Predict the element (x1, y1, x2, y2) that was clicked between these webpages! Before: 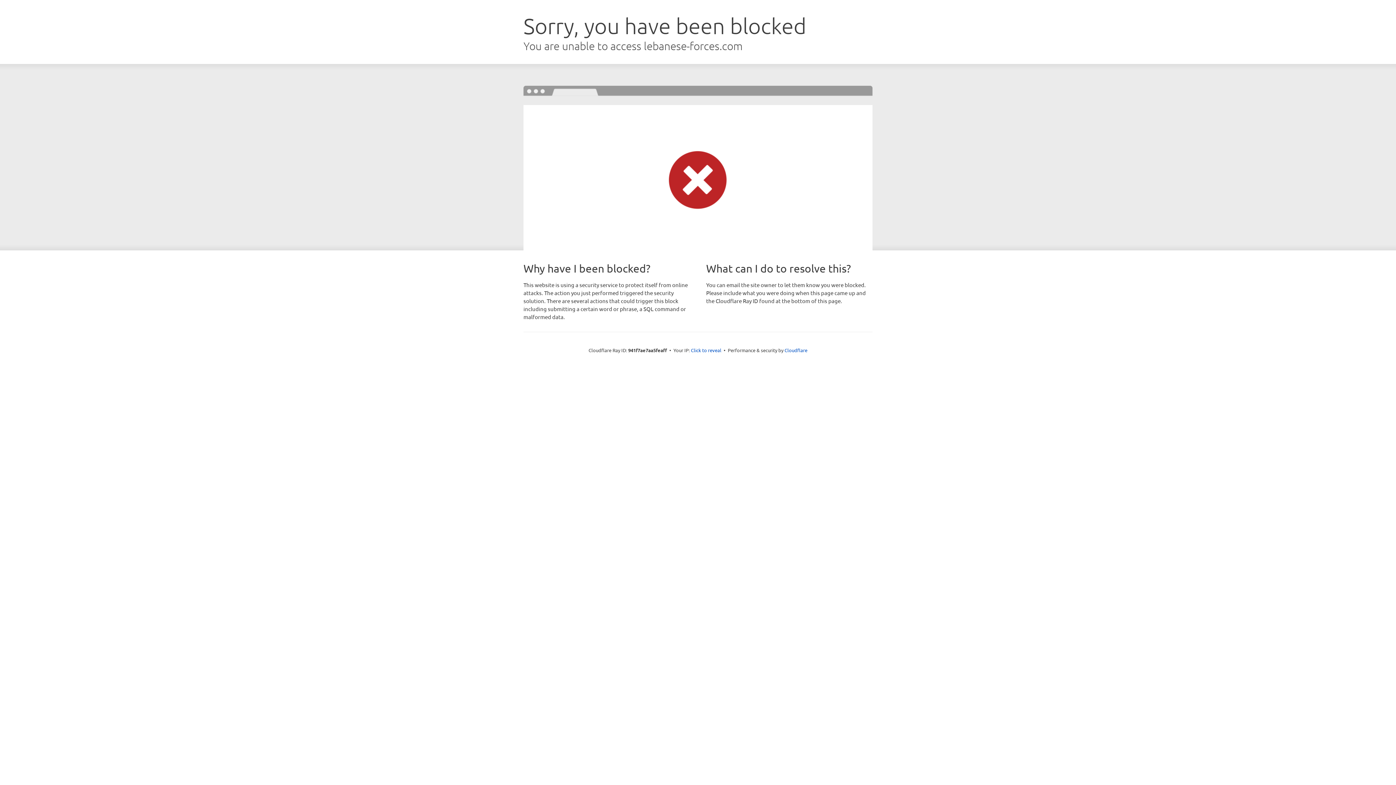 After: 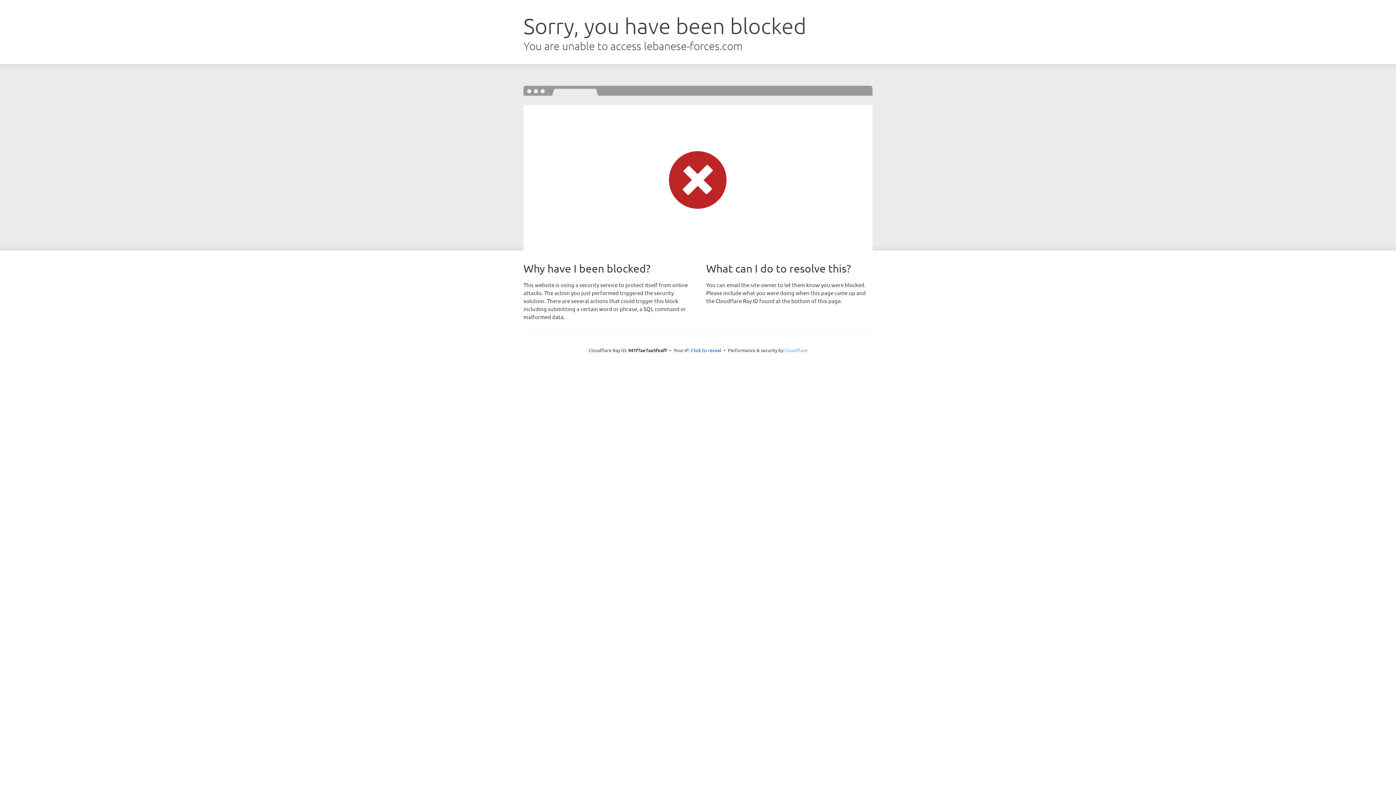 Action: label: Cloudflare bbox: (784, 347, 807, 353)